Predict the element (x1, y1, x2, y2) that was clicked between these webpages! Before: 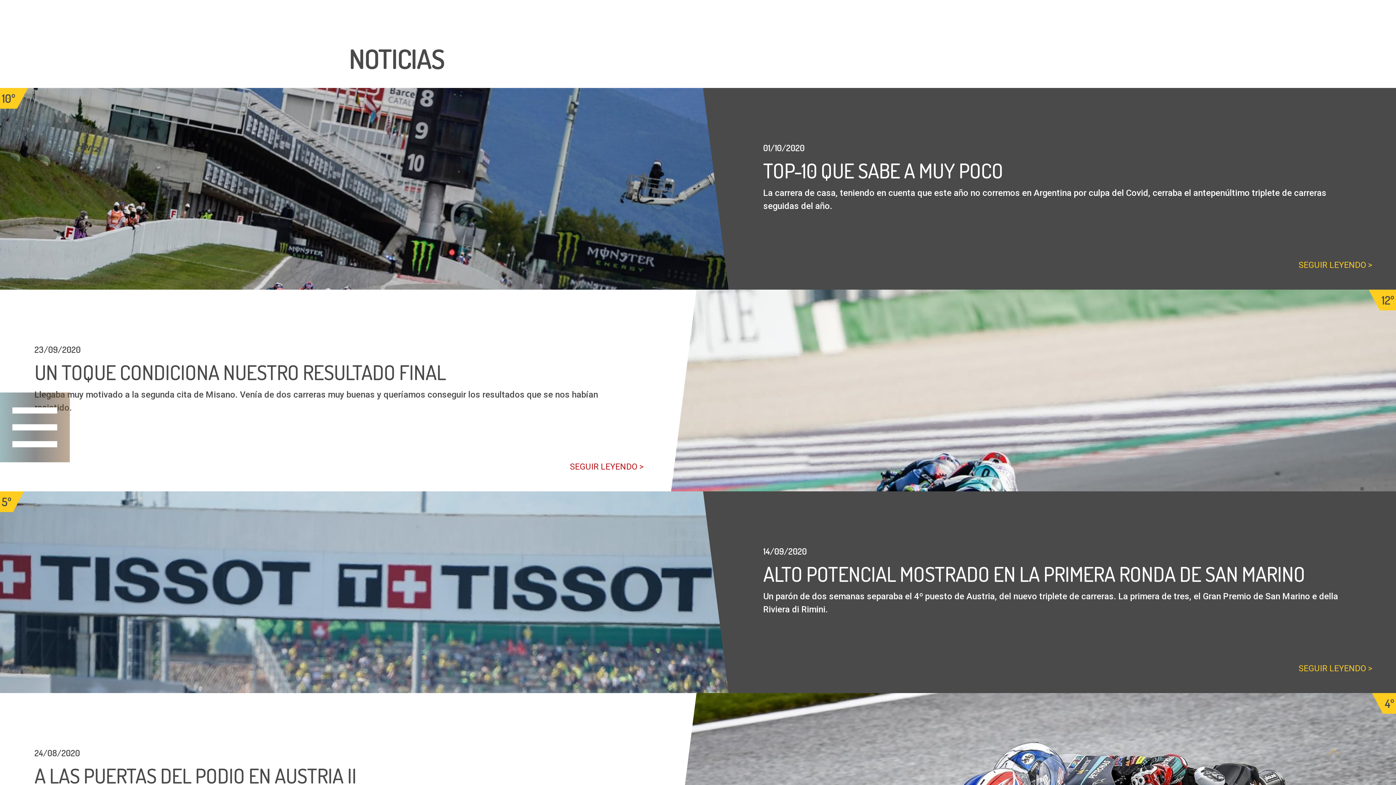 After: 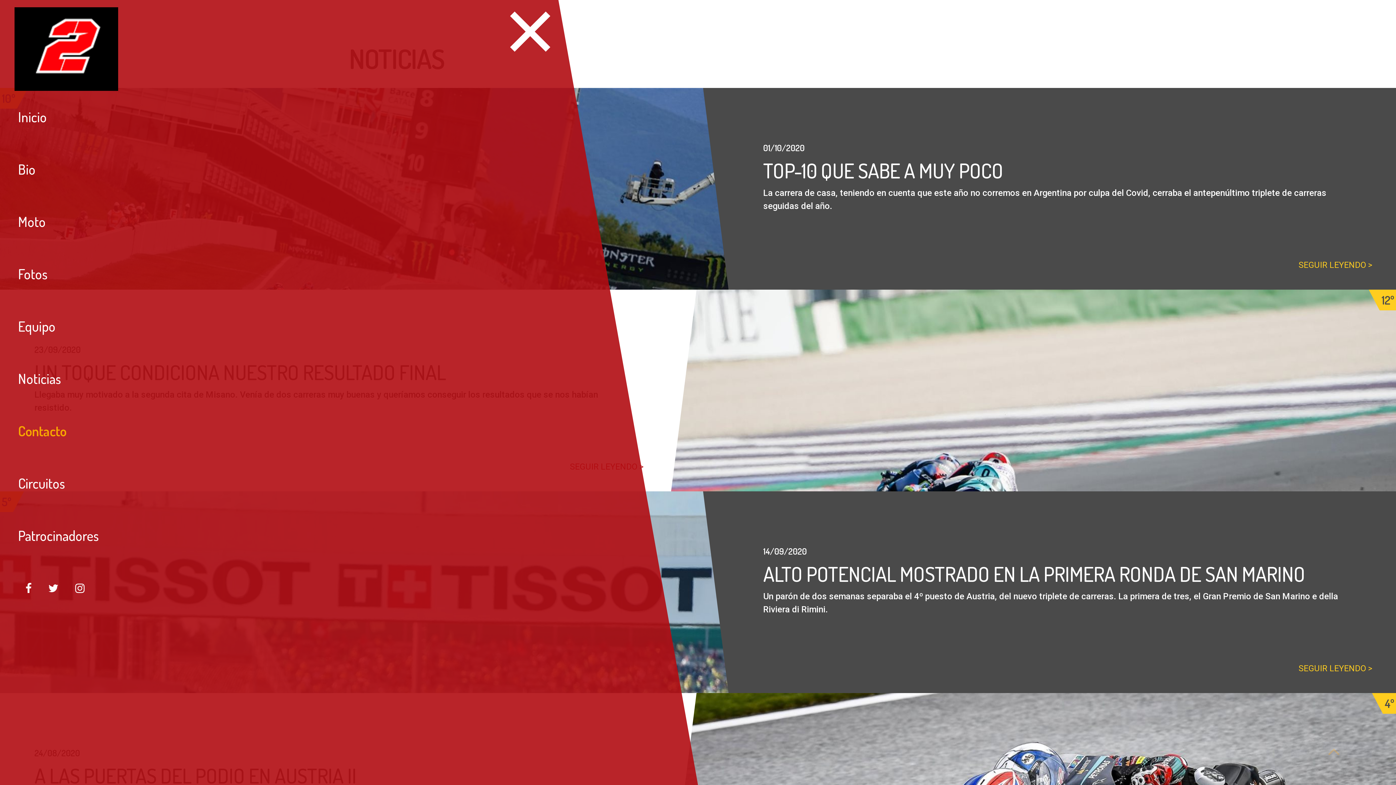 Action: bbox: (0, 392, 69, 462)